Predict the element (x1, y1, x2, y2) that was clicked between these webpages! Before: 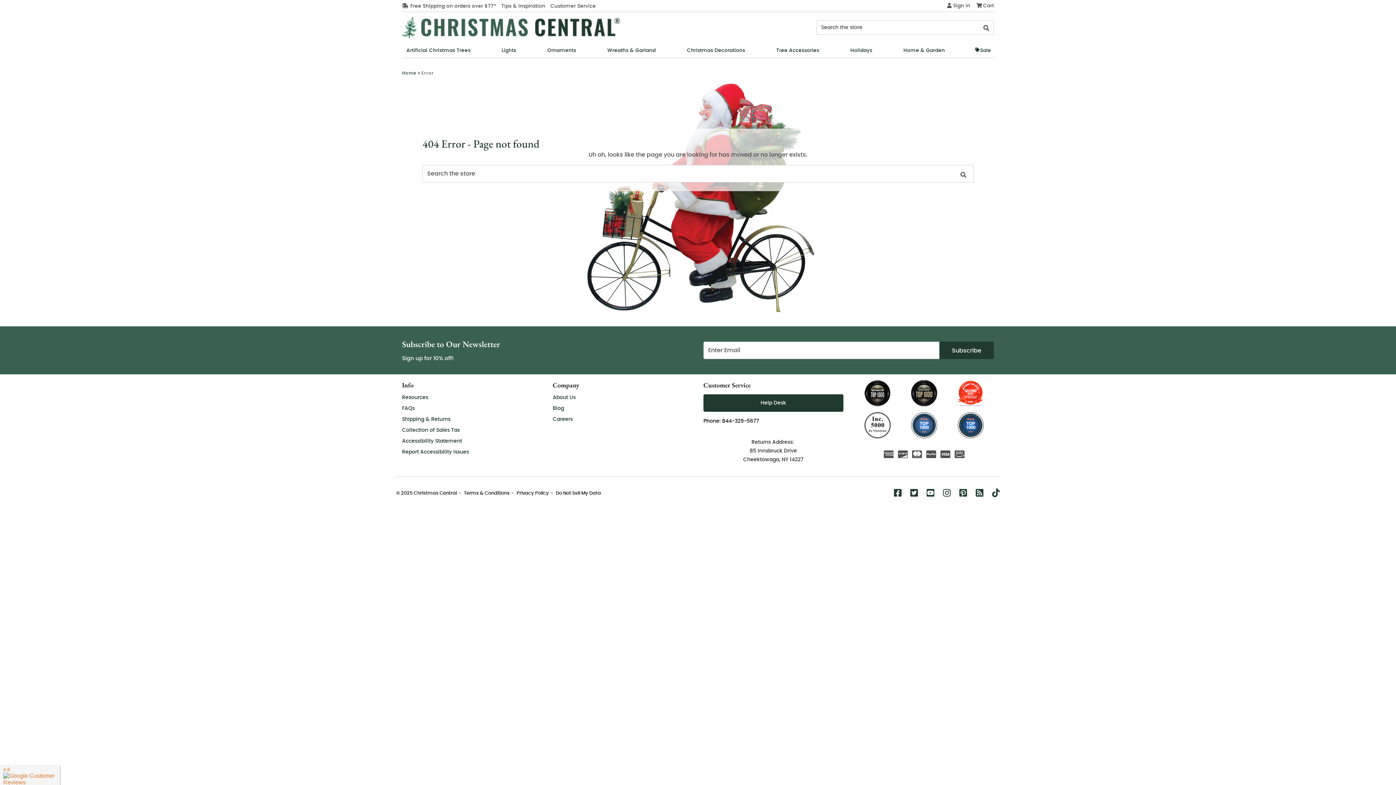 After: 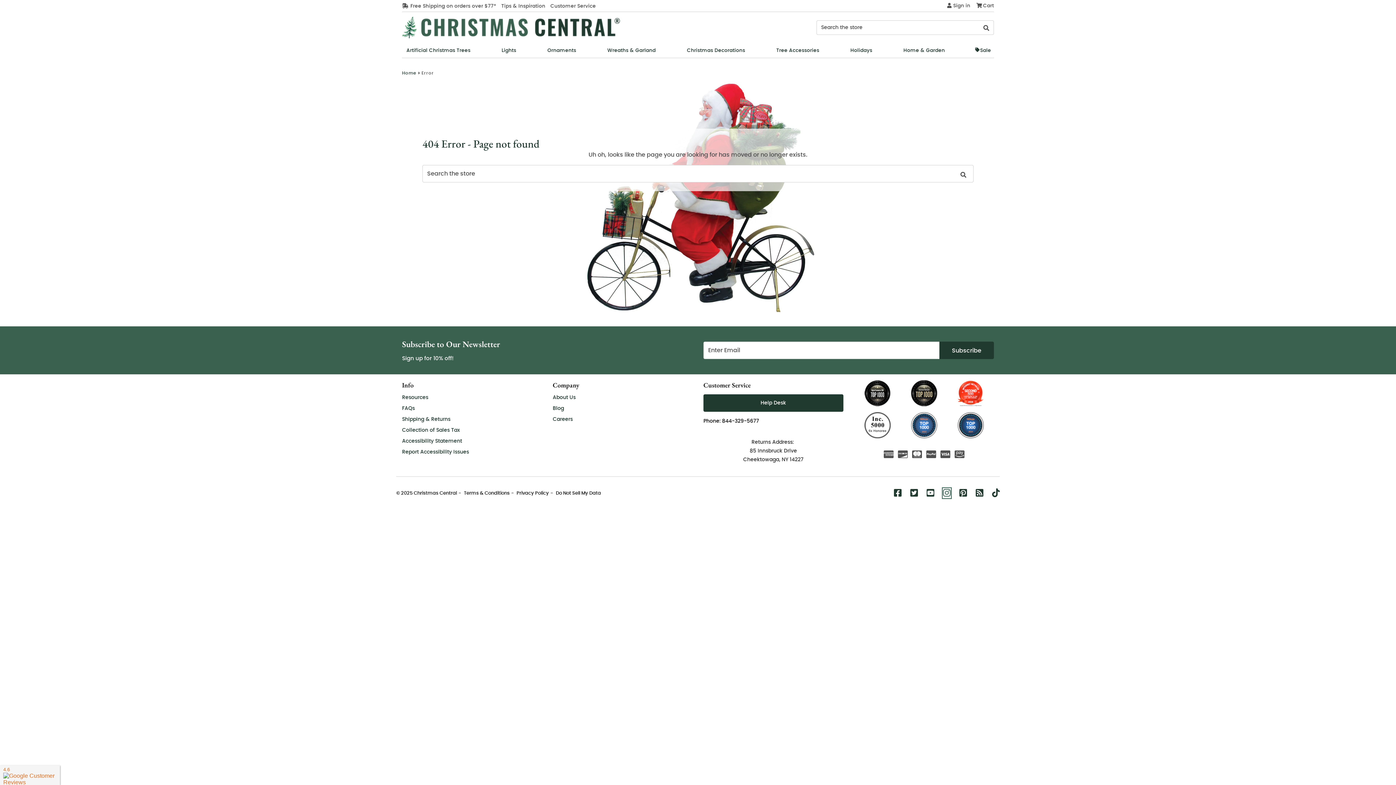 Action: bbox: (943, 489, 950, 498) label: Instagram